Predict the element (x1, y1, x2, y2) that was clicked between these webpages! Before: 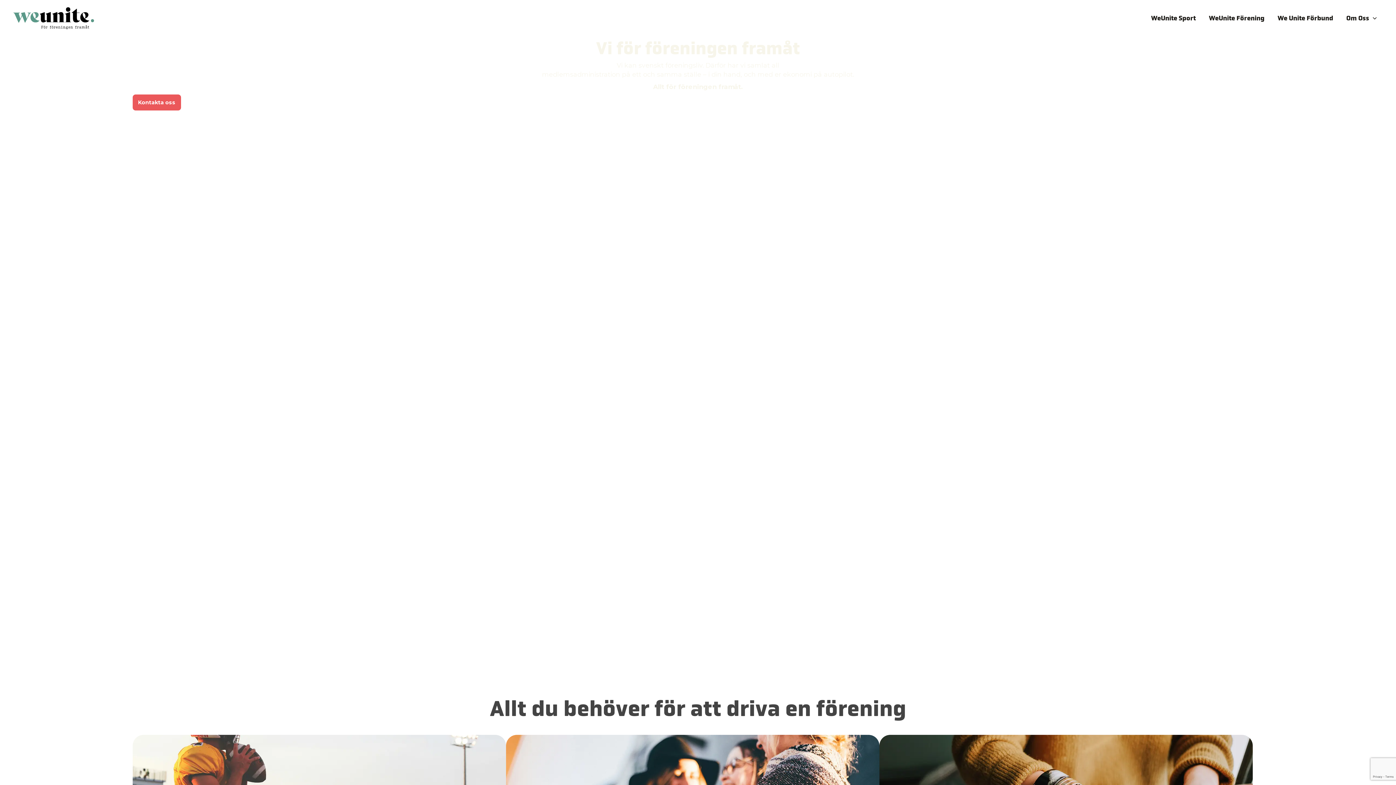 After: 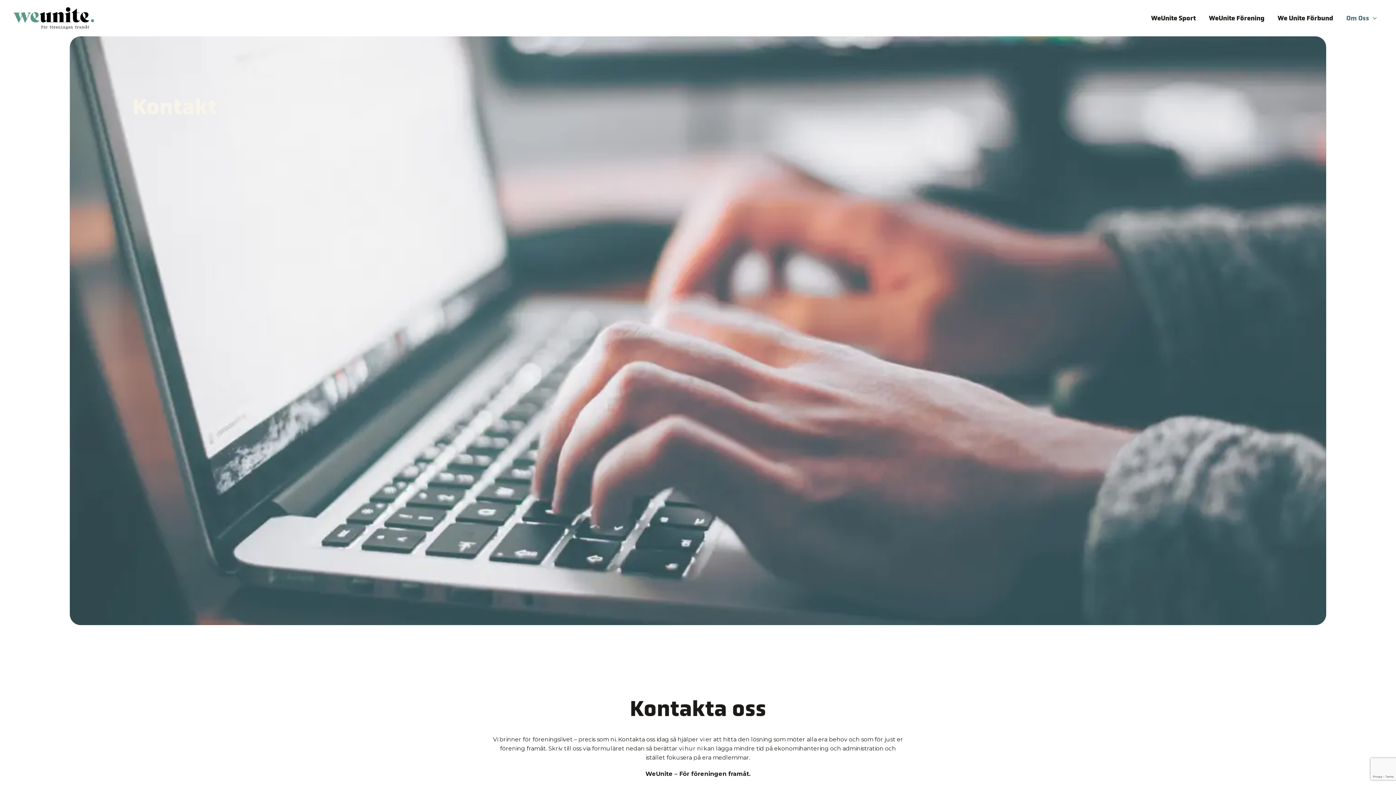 Action: label: Kontakta oss bbox: (132, 94, 181, 110)